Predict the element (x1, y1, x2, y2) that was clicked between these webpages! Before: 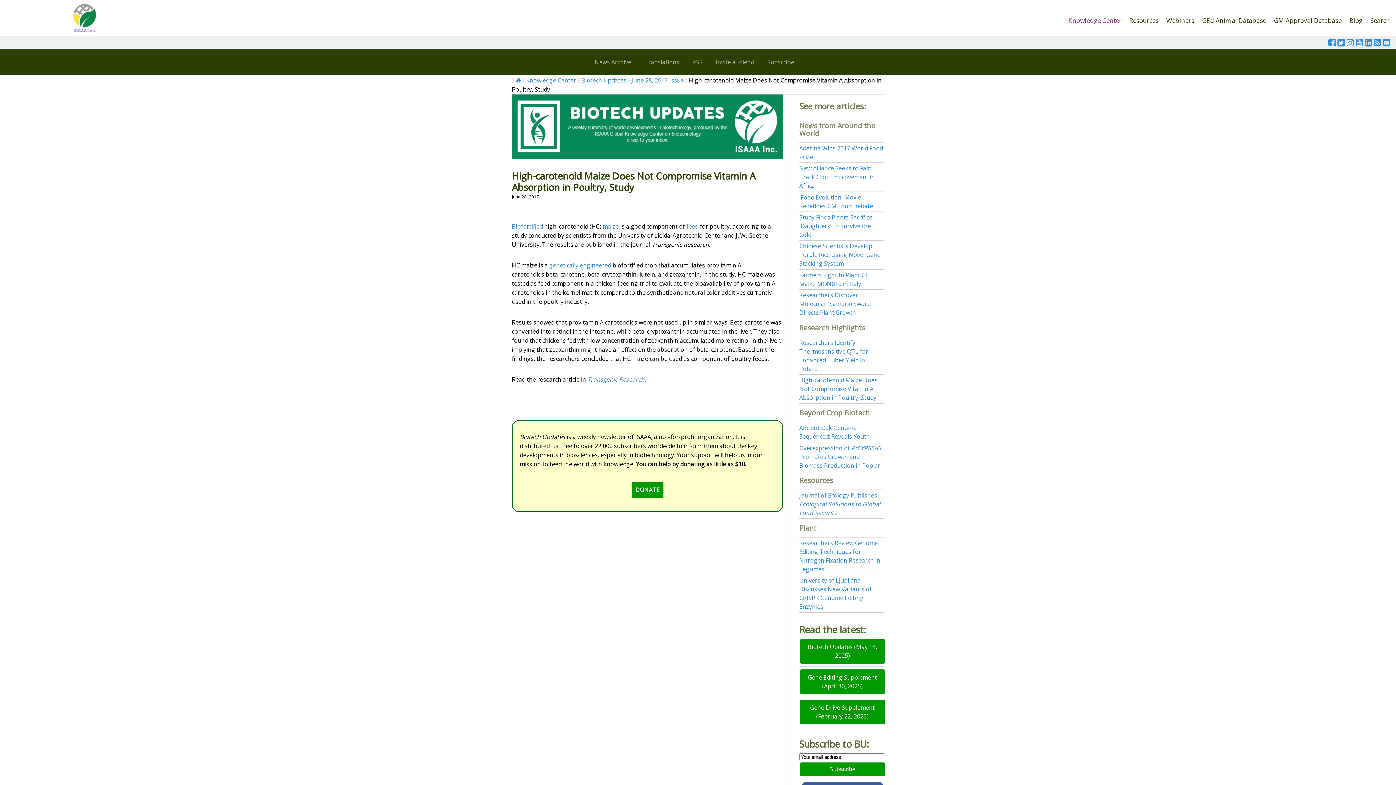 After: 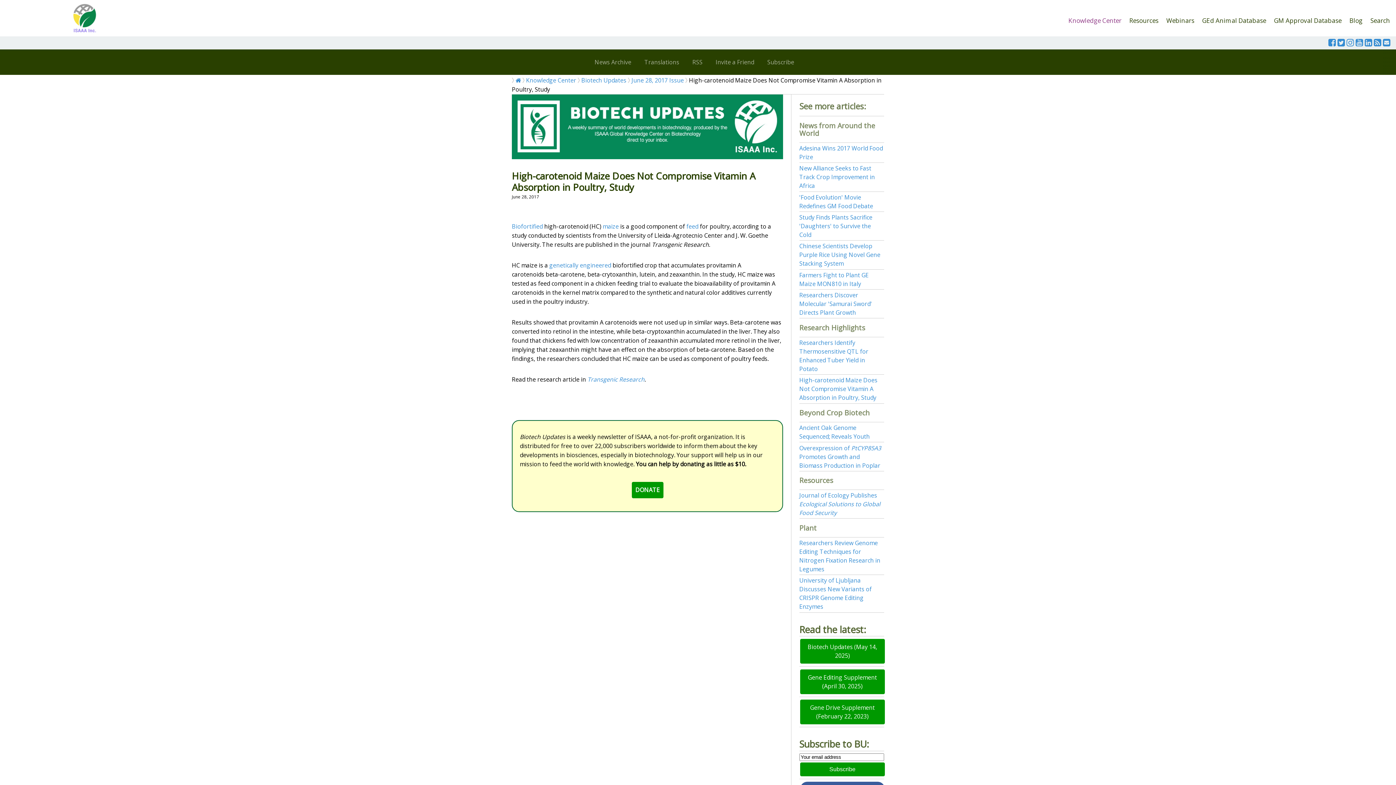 Action: bbox: (1328, 39, 1336, 47)